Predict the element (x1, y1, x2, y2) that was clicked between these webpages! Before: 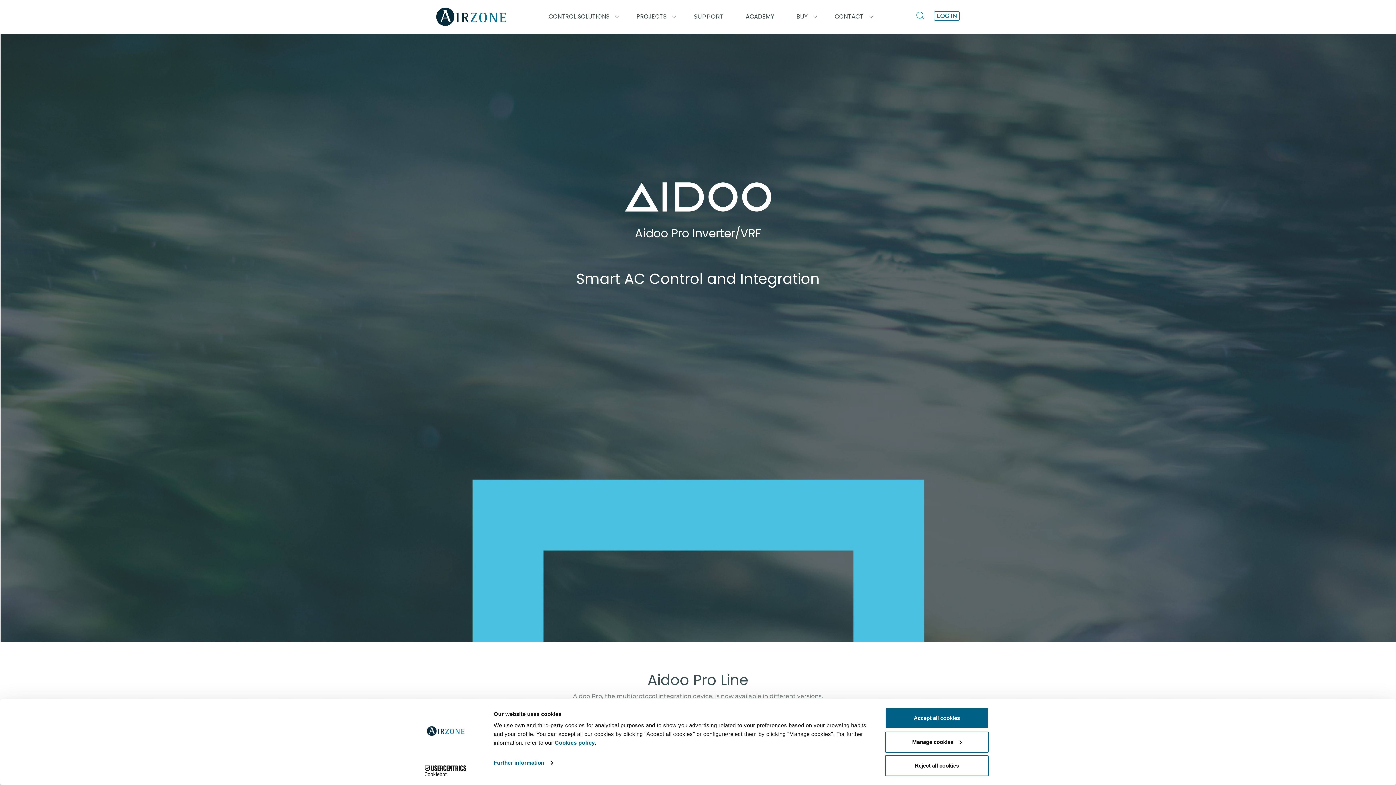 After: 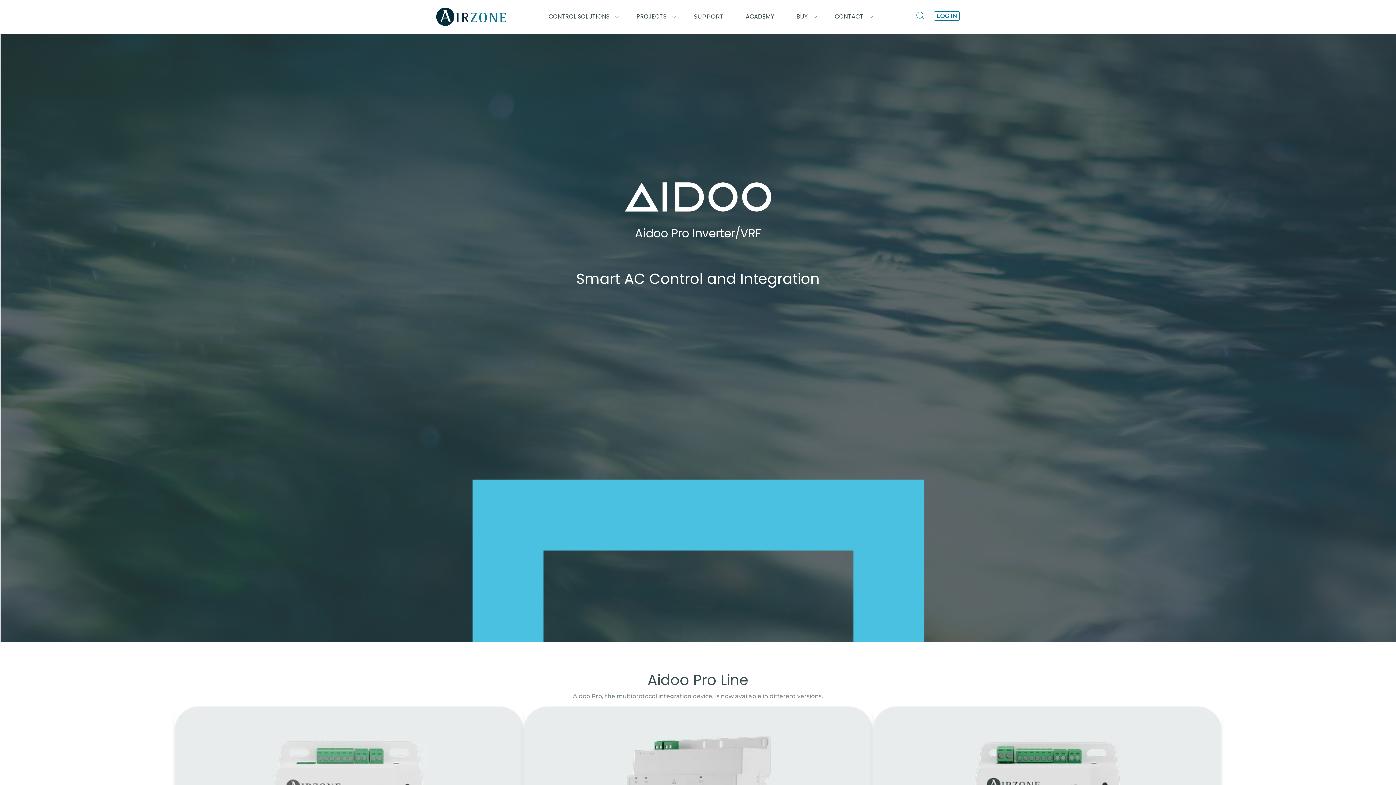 Action: bbox: (885, 708, 989, 729) label: Accept all cookies